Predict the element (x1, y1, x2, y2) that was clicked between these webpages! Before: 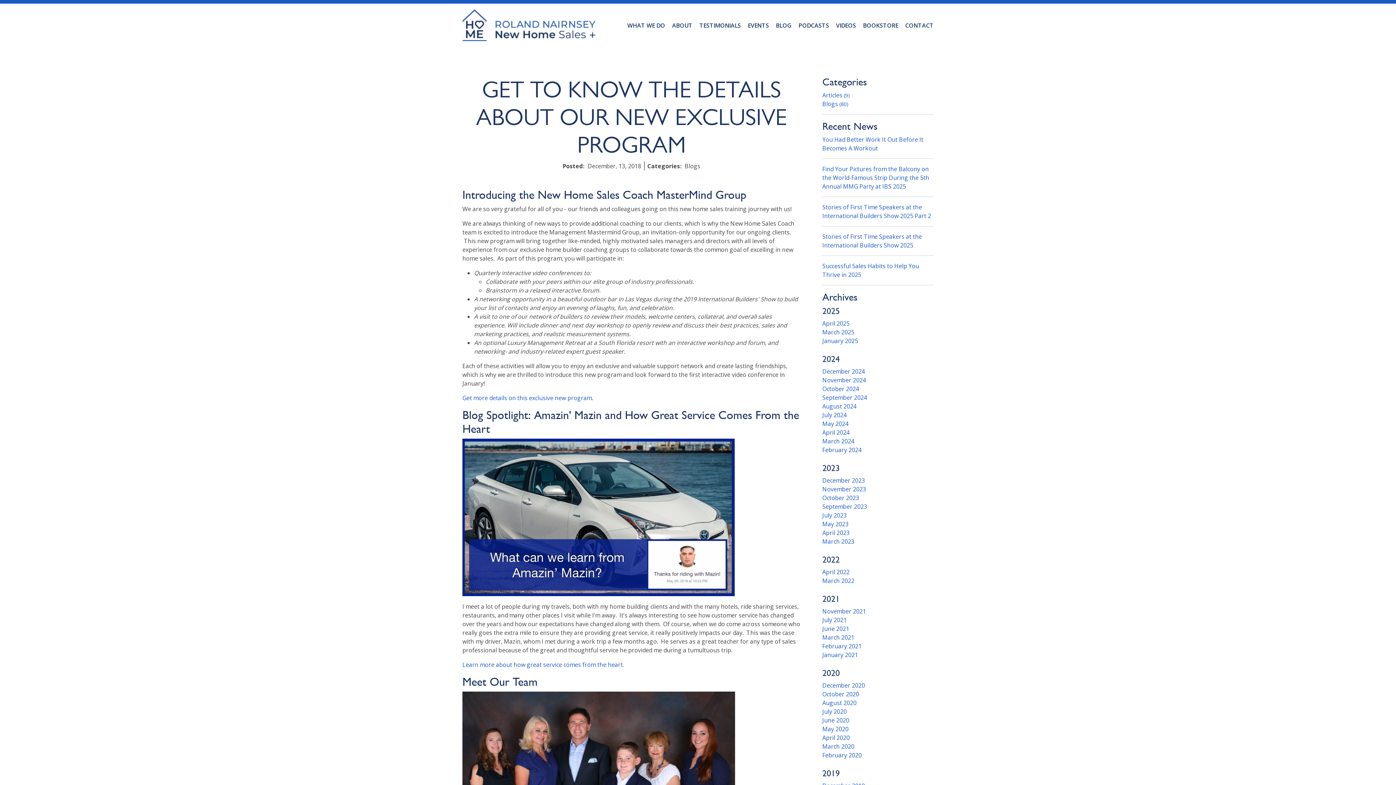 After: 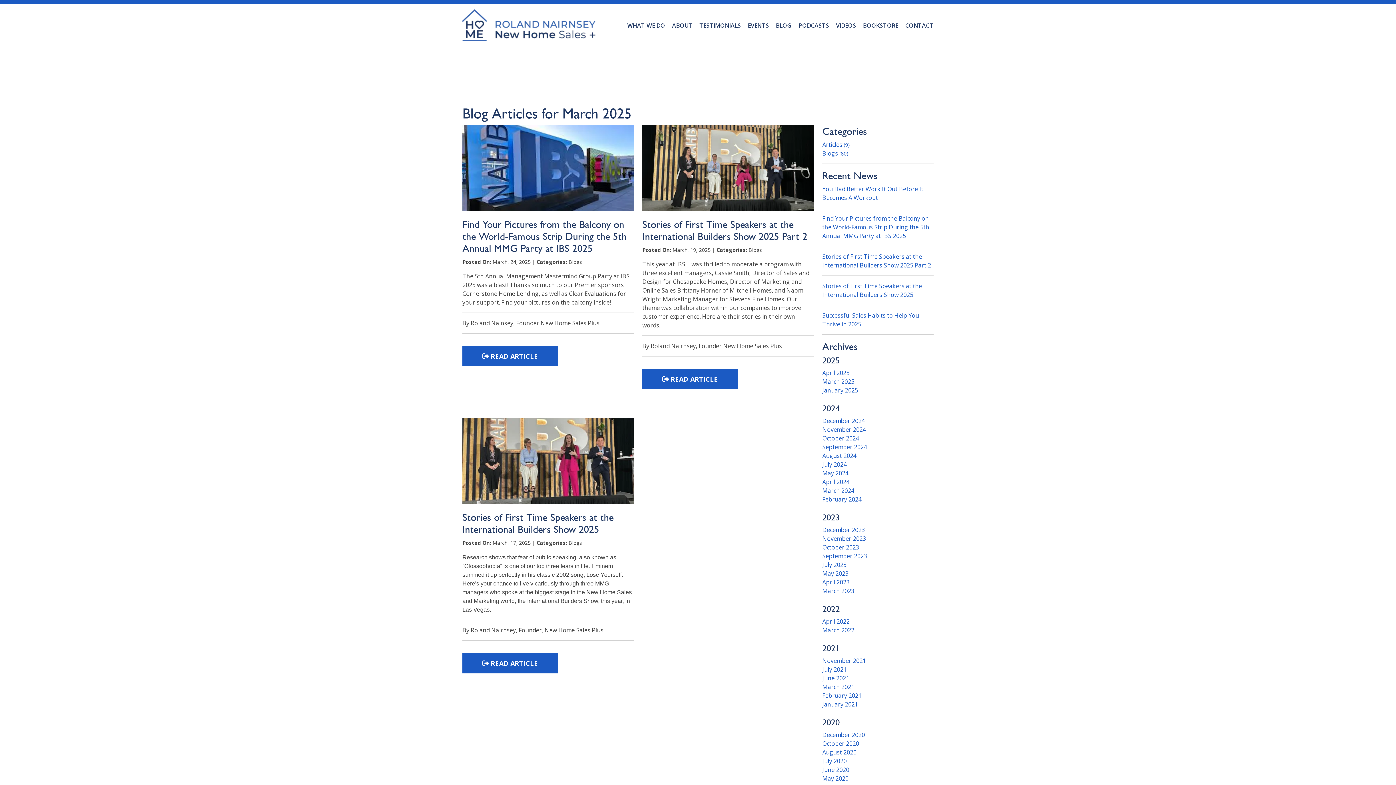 Action: bbox: (822, 328, 854, 336) label: Visit March 2025 Blogs